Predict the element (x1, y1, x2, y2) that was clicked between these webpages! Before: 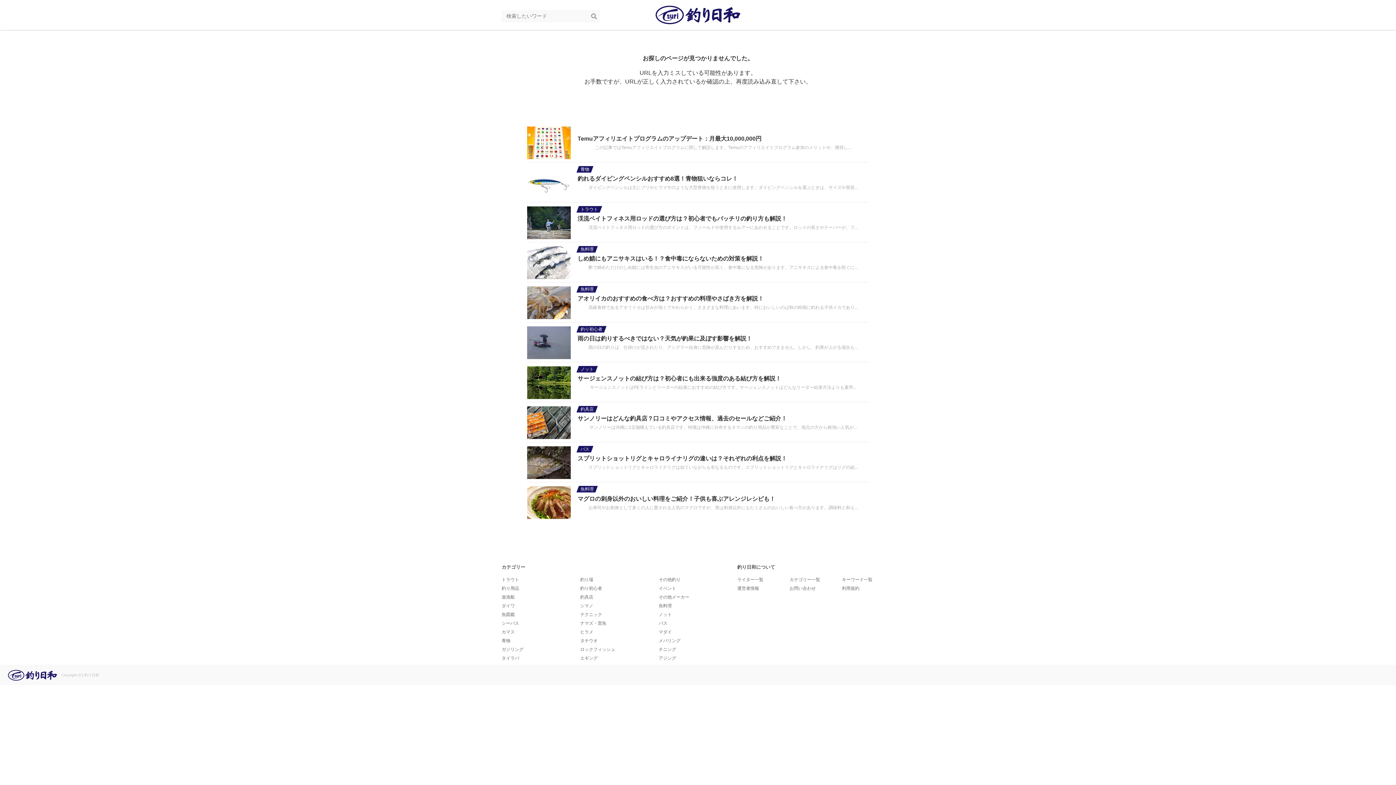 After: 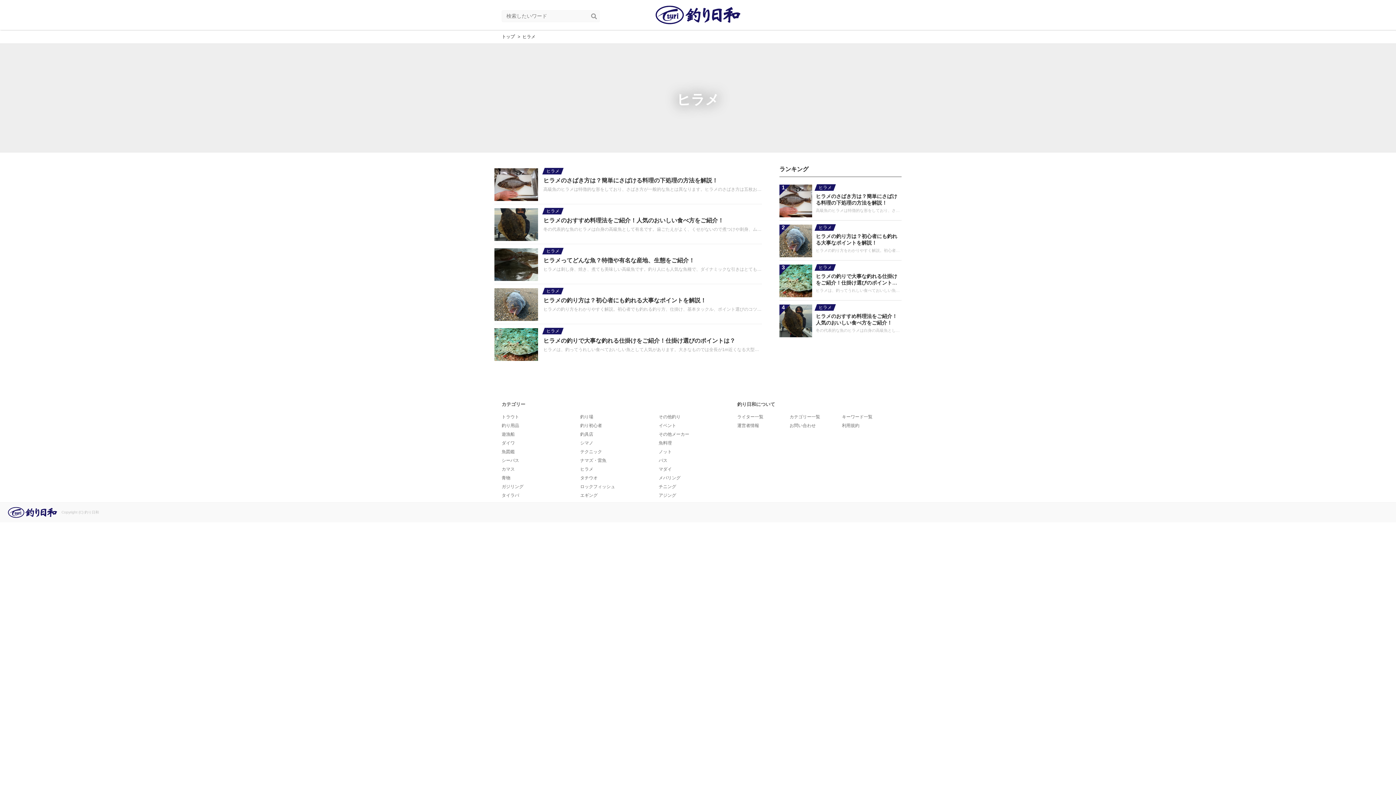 Action: label: ヒラメ bbox: (580, 629, 593, 634)